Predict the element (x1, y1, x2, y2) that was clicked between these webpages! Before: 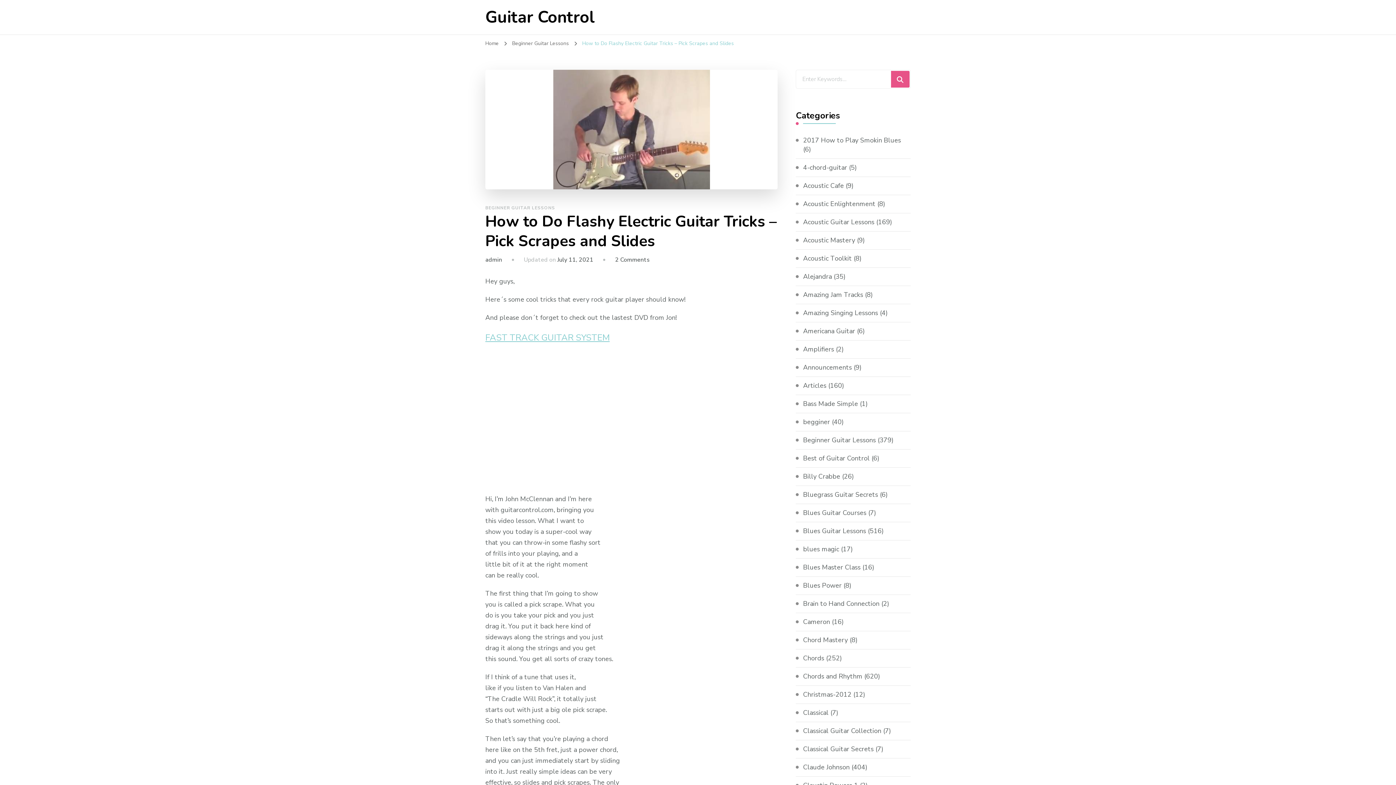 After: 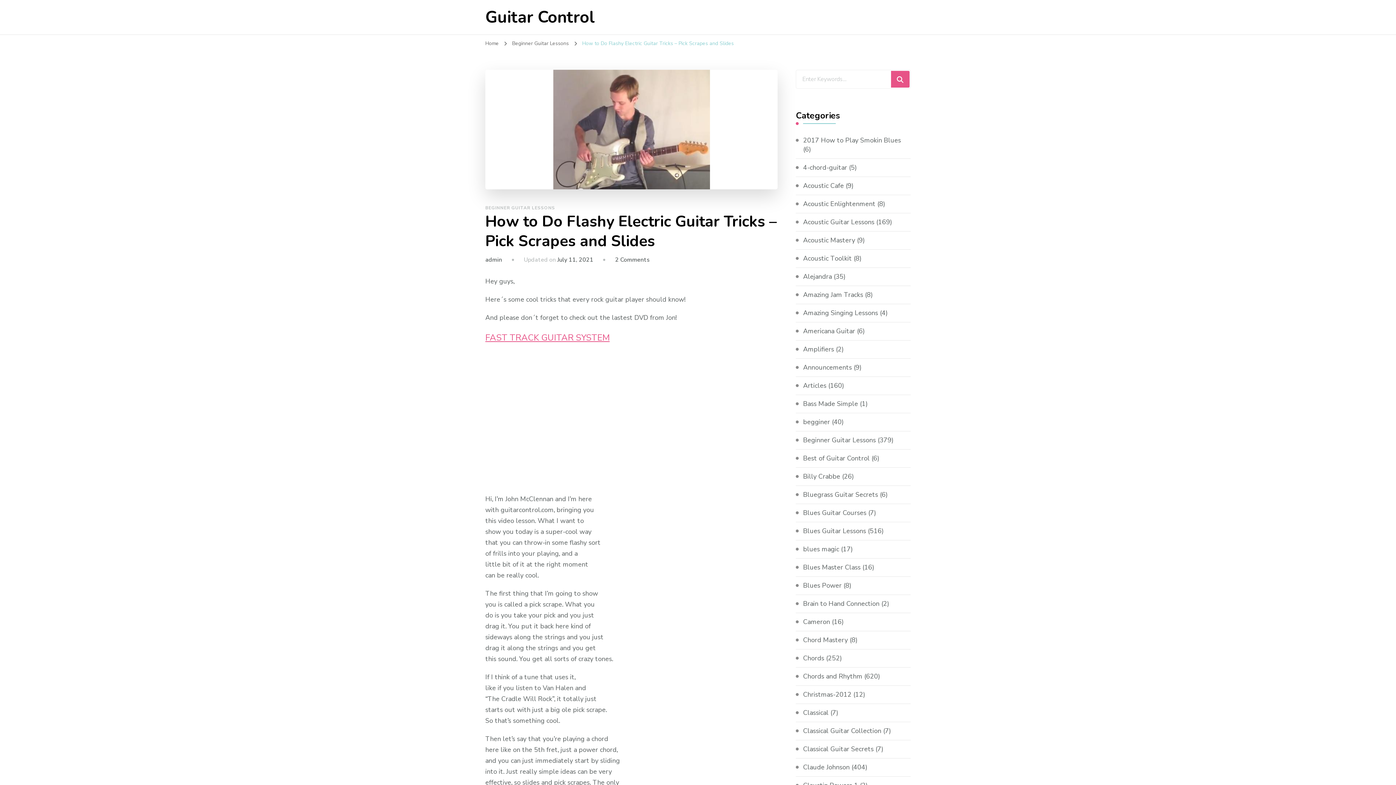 Action: bbox: (485, 332, 609, 343) label: FAST TRACK GUITAR SYSTEM